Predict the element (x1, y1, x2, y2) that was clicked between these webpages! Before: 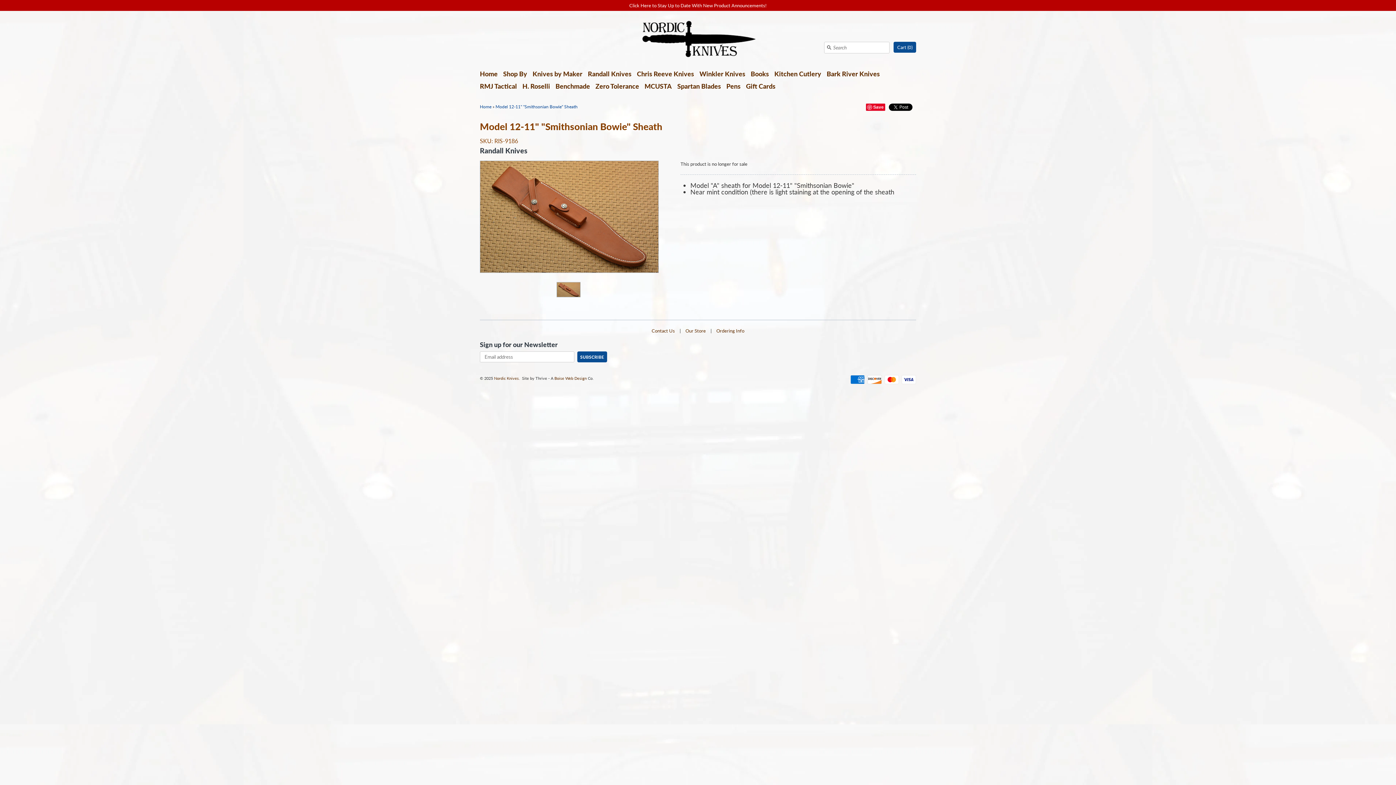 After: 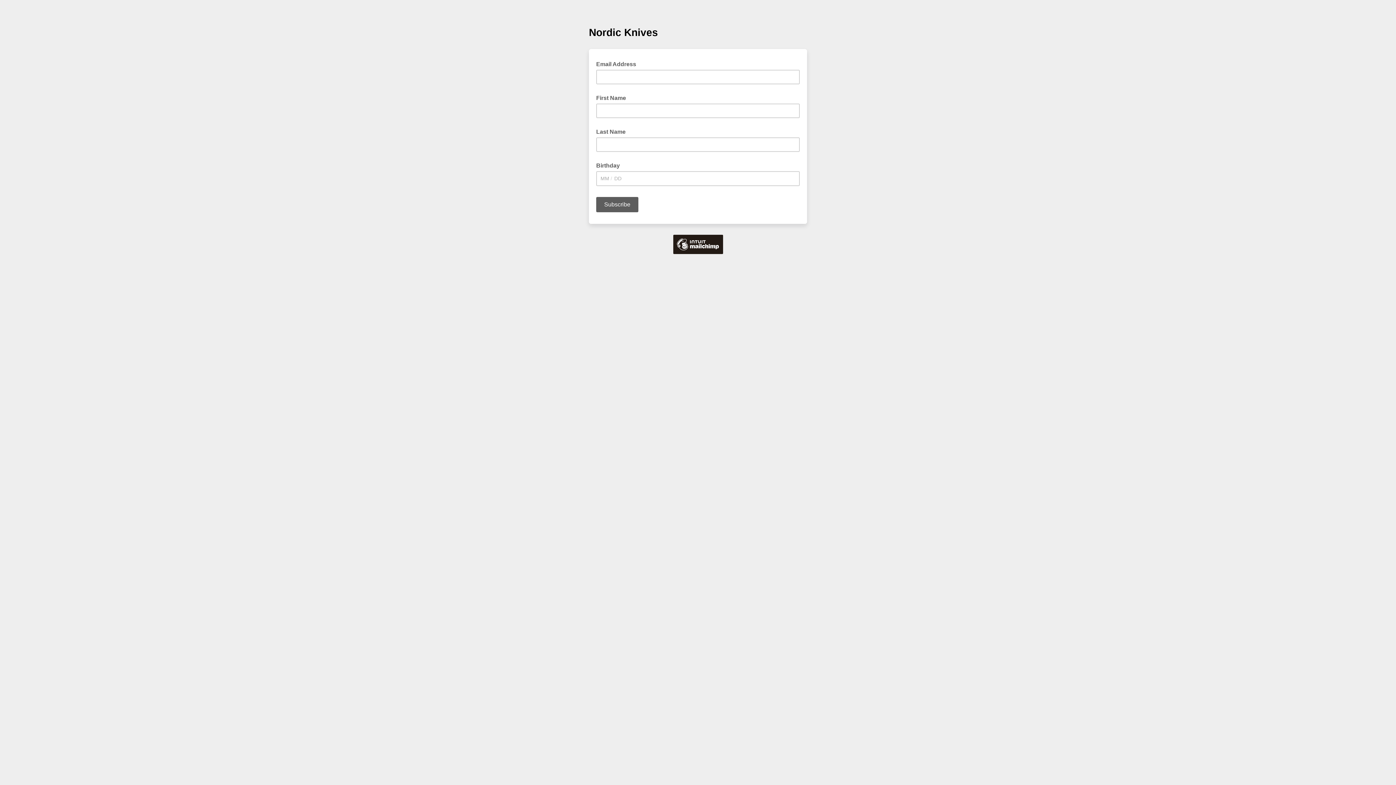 Action: label: Click Here to Stay Up to Date With New Product Announcements! bbox: (0, 0, 1396, 10)